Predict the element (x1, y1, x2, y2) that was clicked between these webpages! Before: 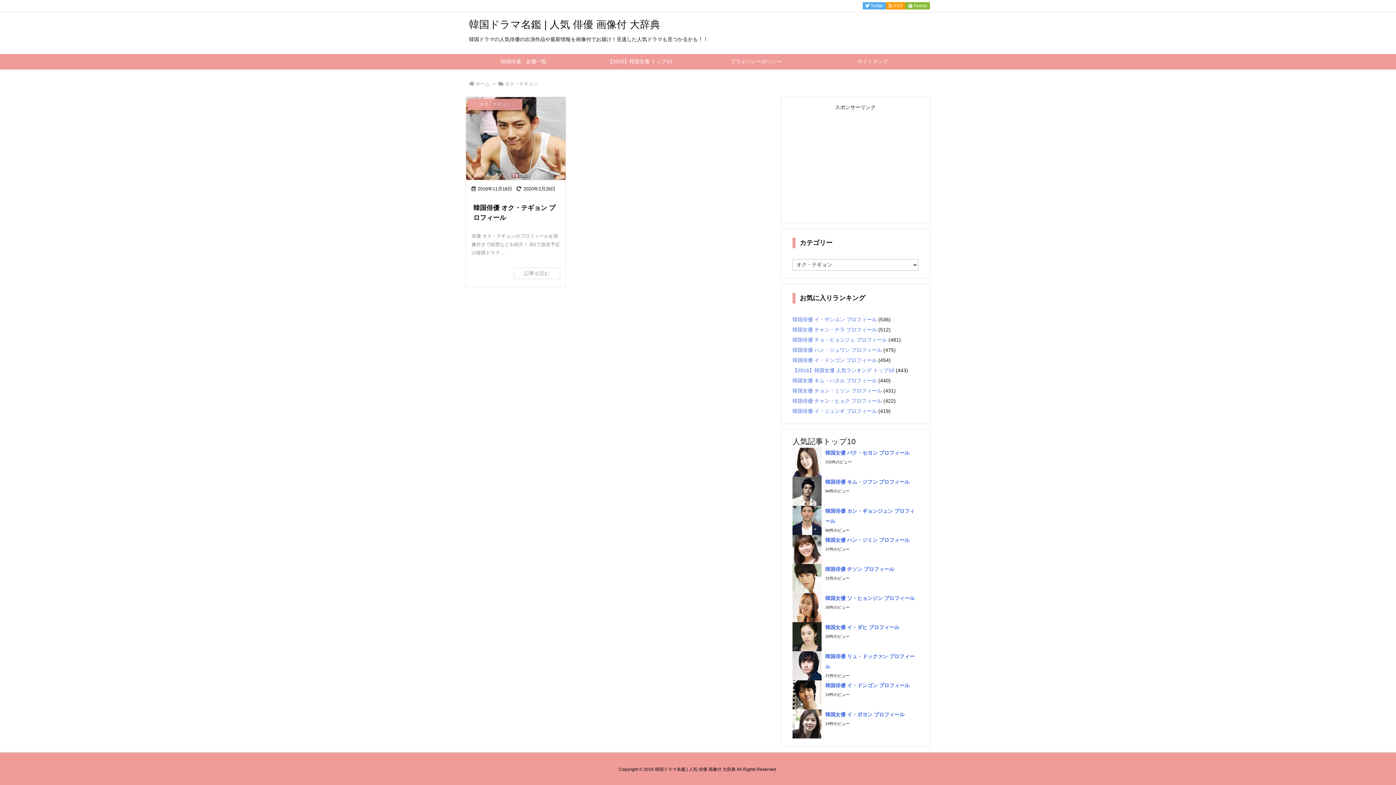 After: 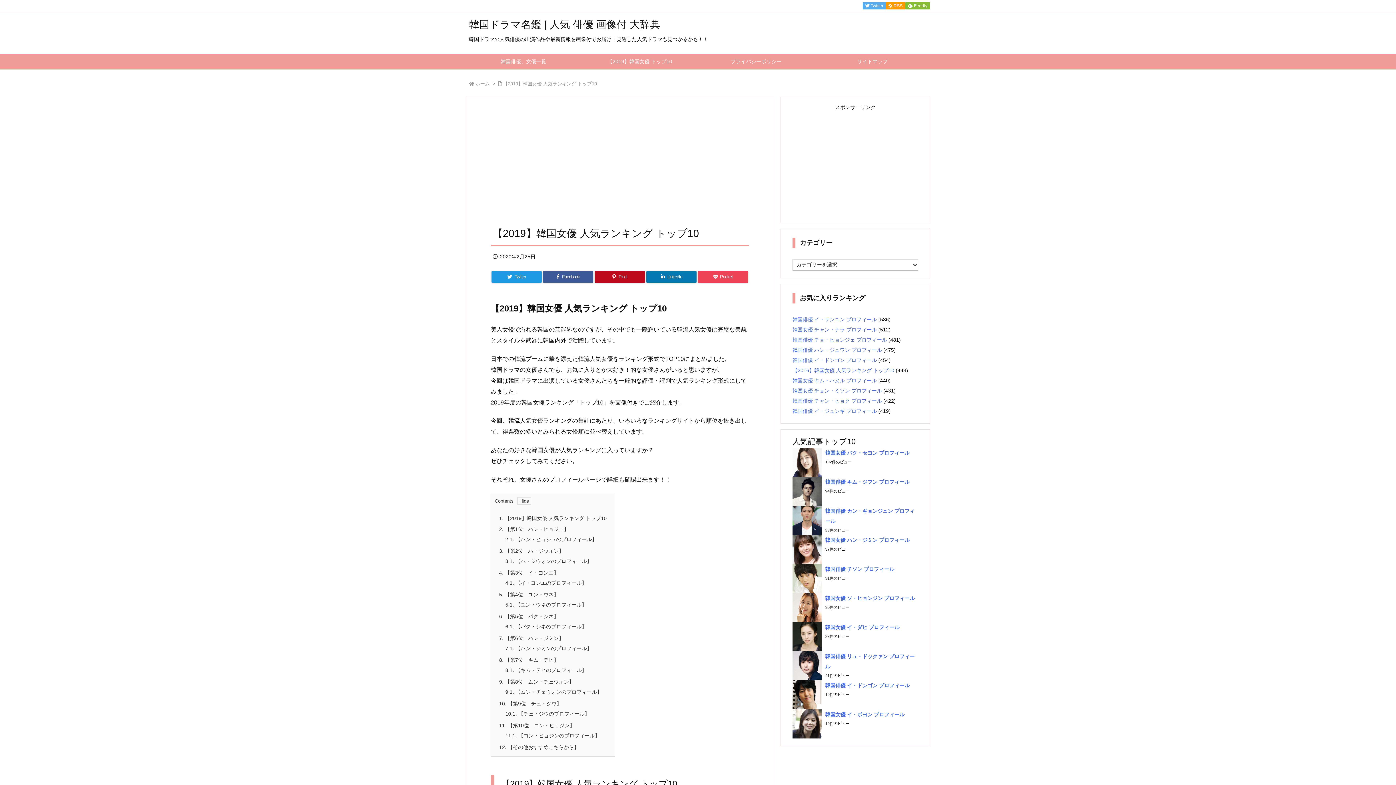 Action: label: 【2019】韓国女優 トップ10 bbox: (581, 54, 698, 69)